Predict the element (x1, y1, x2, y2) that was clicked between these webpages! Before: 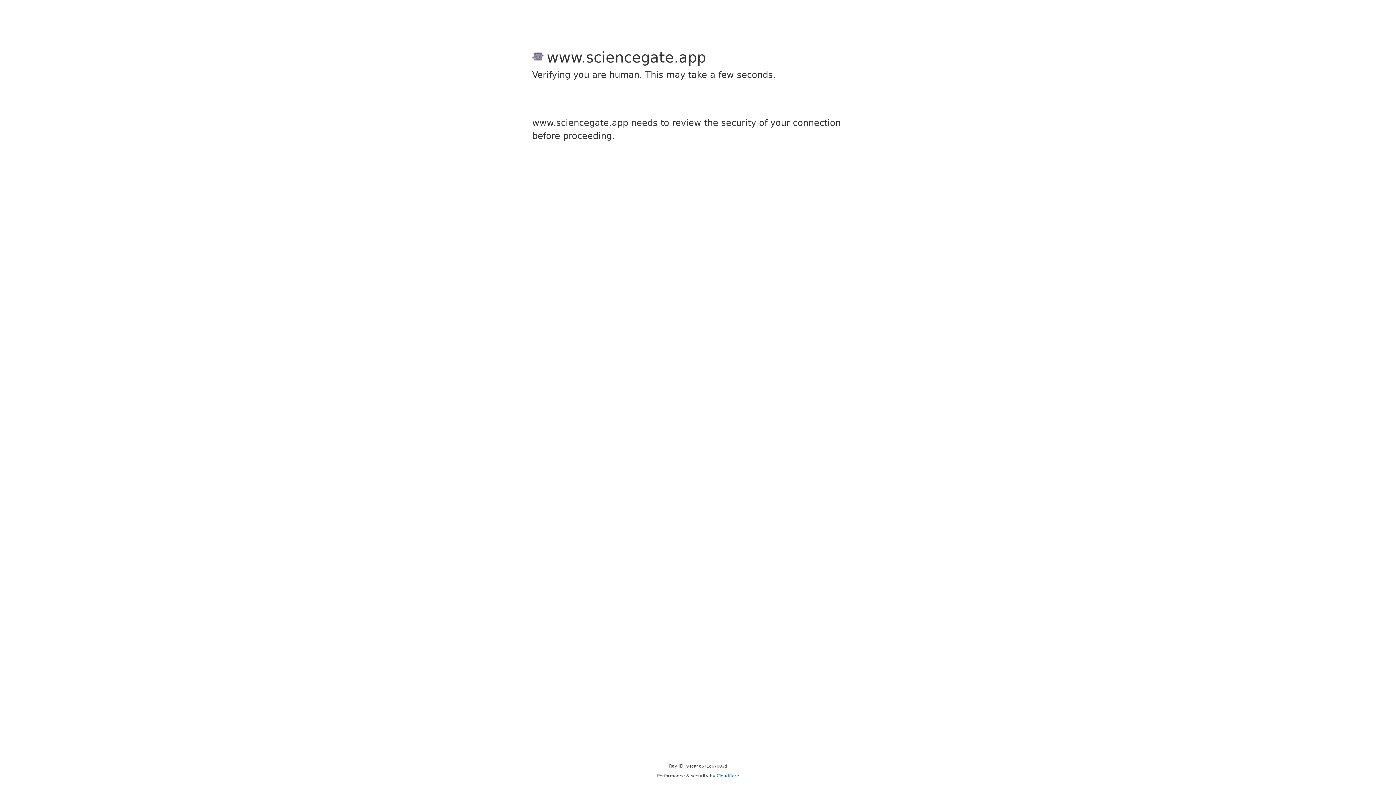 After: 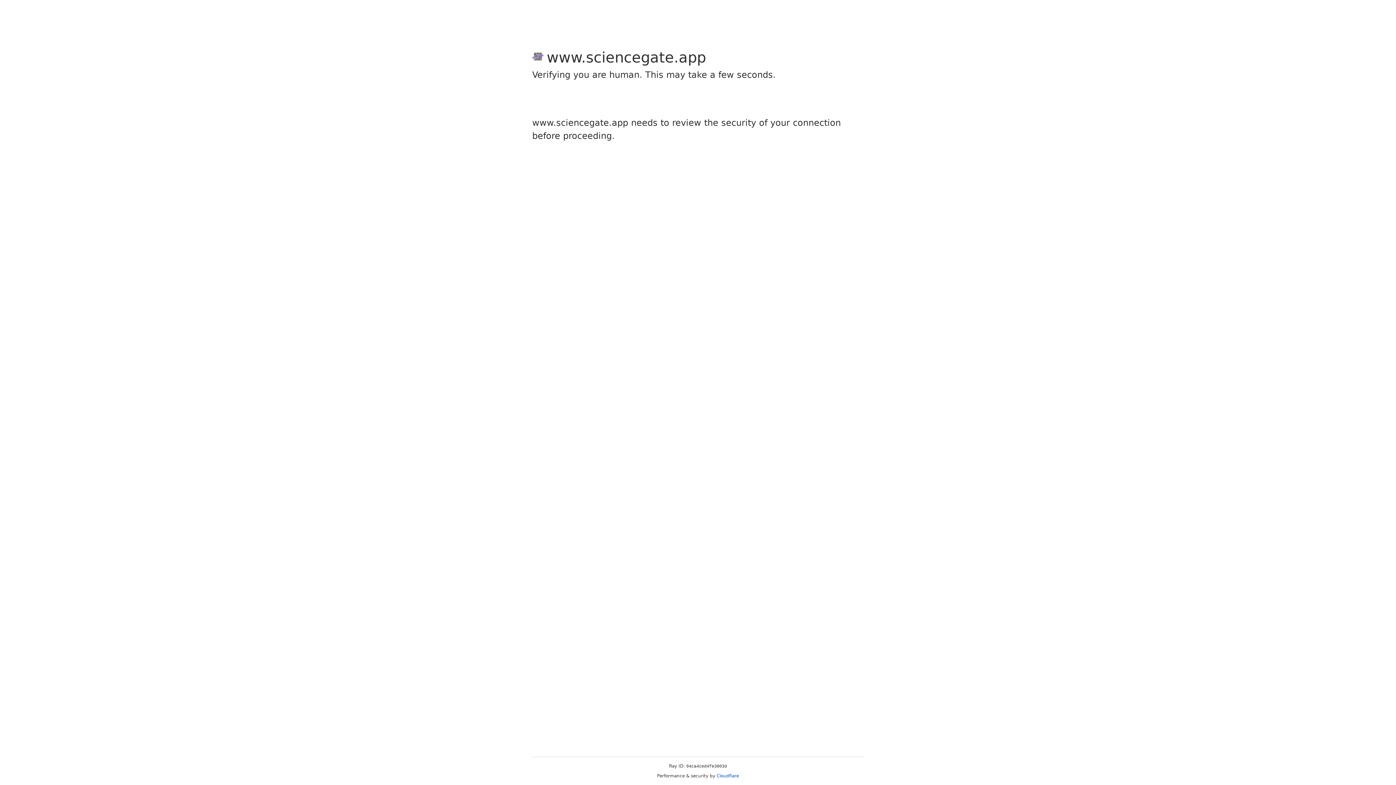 Action: bbox: (716, 773, 739, 778) label: Cloudflare